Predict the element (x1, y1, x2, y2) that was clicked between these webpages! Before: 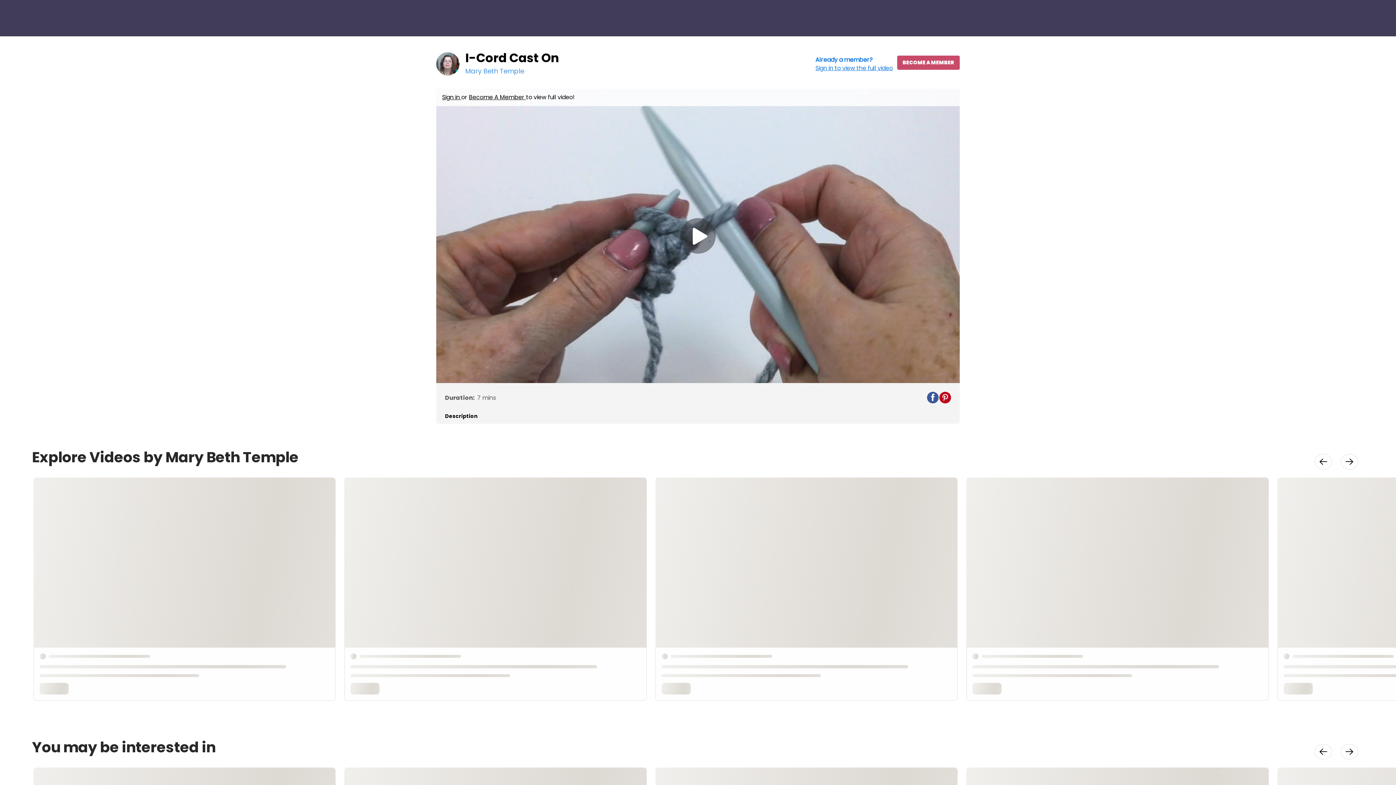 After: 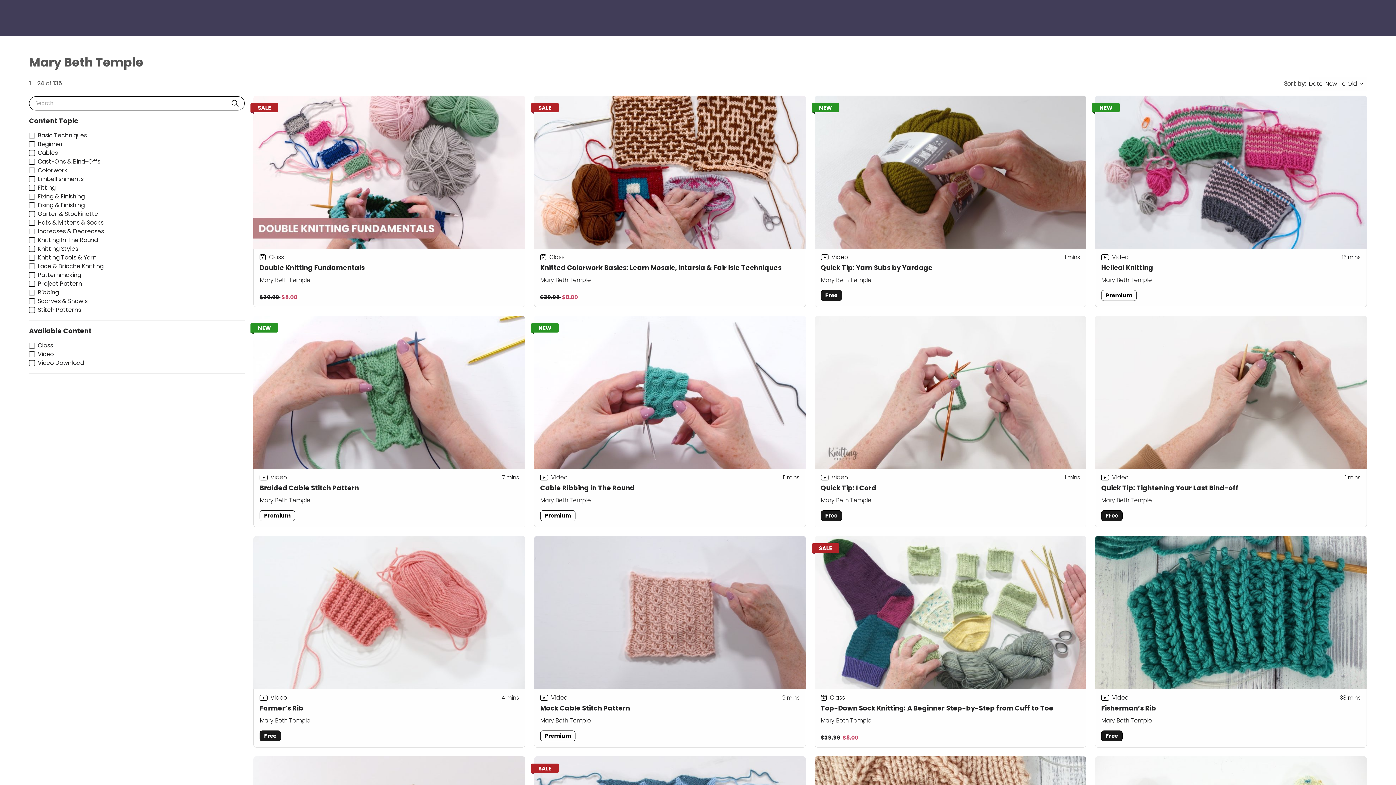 Action: label: Mary Beth Temple bbox: (465, 66, 524, 75)